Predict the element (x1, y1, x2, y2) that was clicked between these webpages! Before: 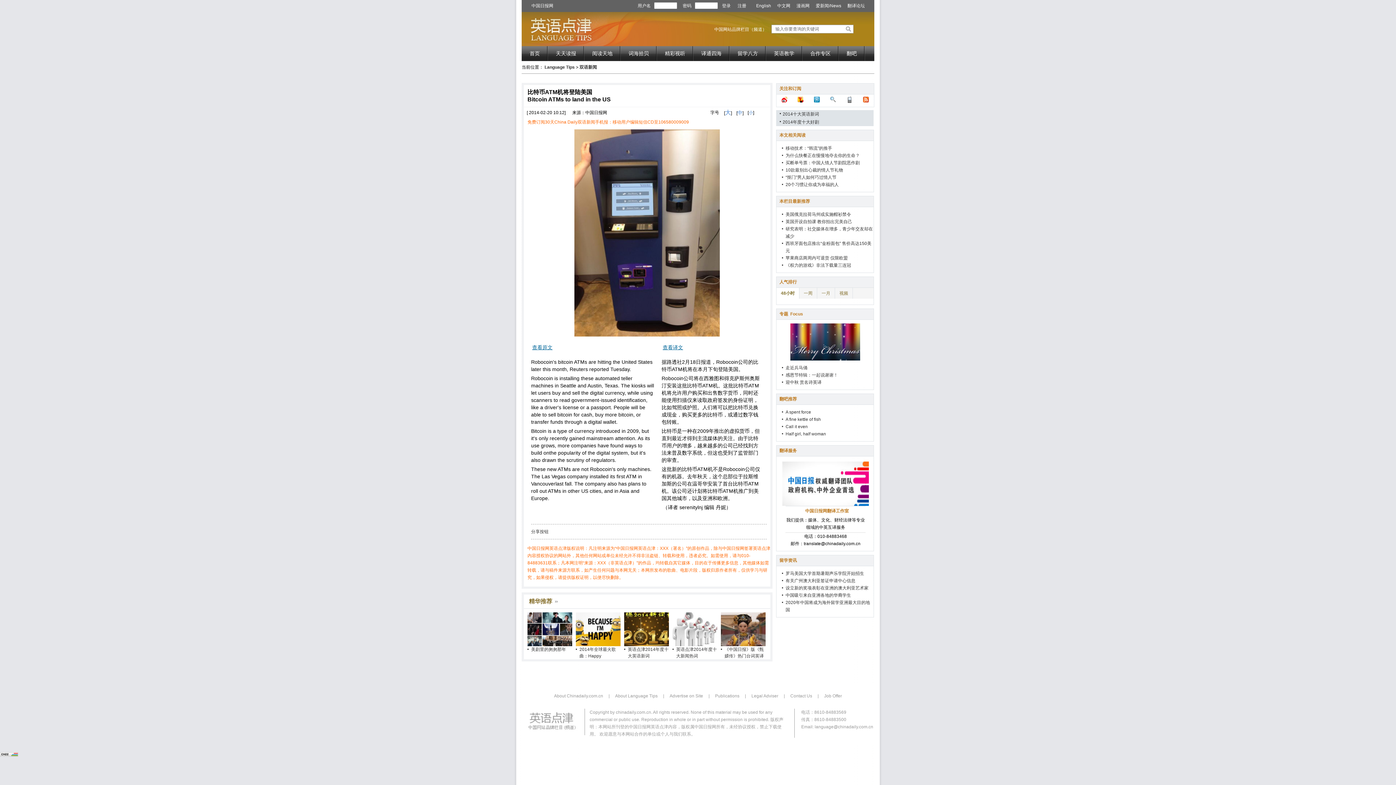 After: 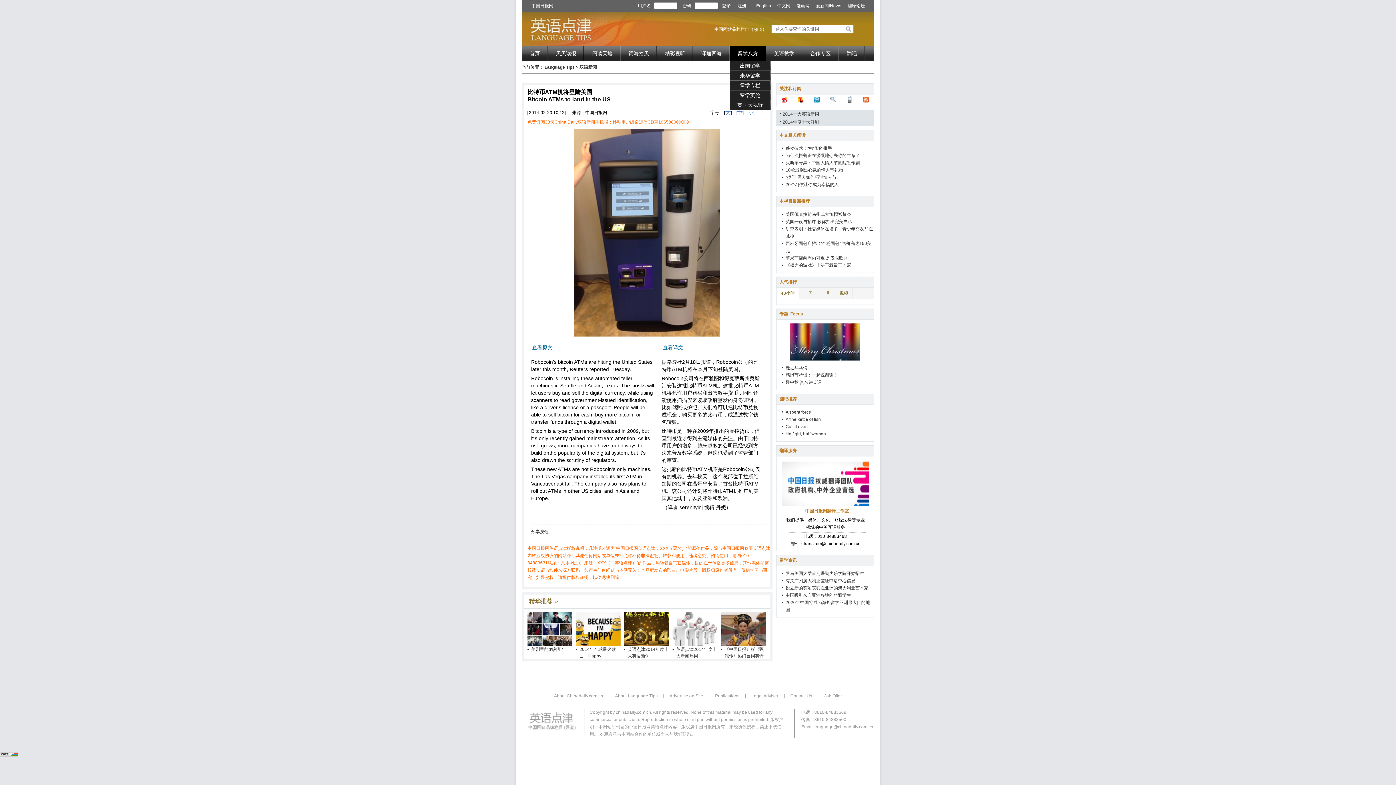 Action: label: 留学八方 bbox: (729, 46, 766, 61)